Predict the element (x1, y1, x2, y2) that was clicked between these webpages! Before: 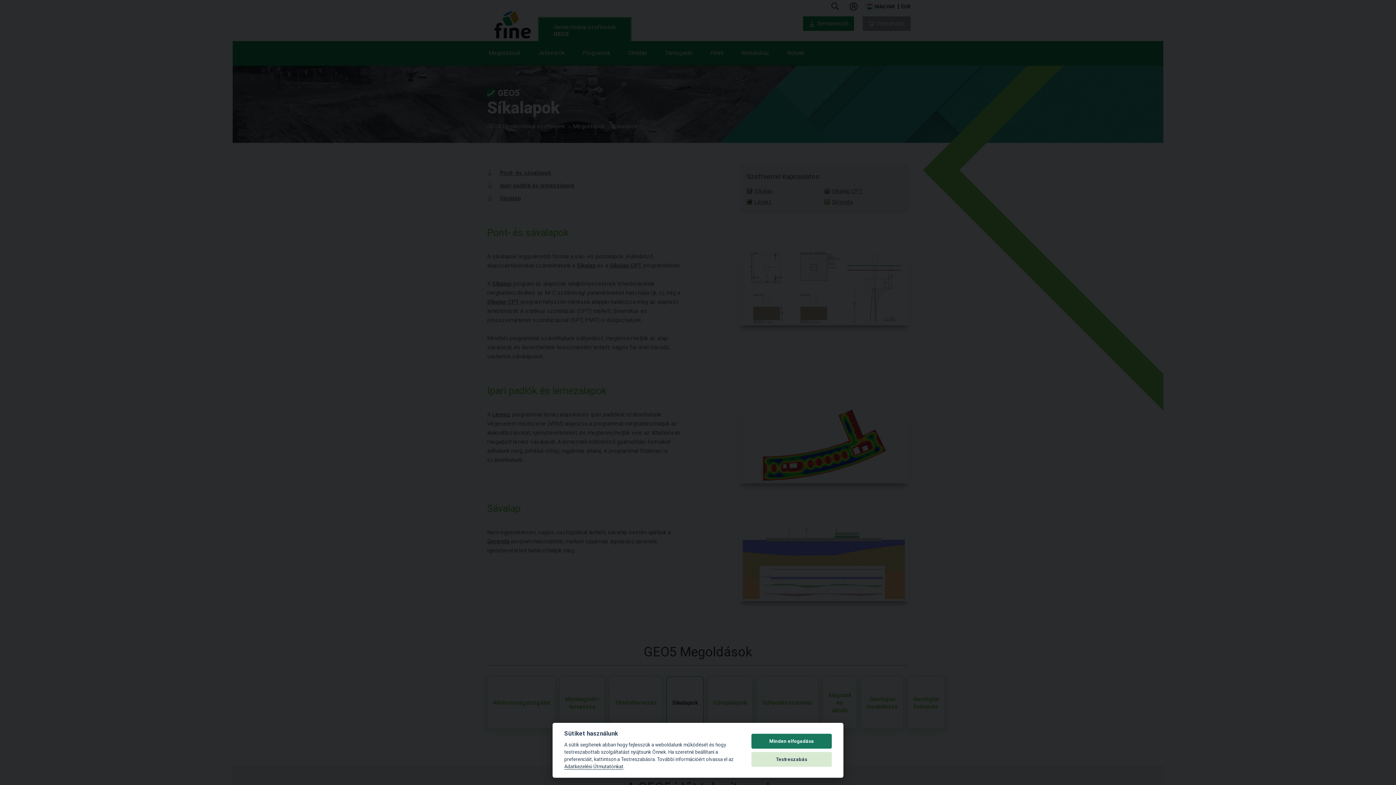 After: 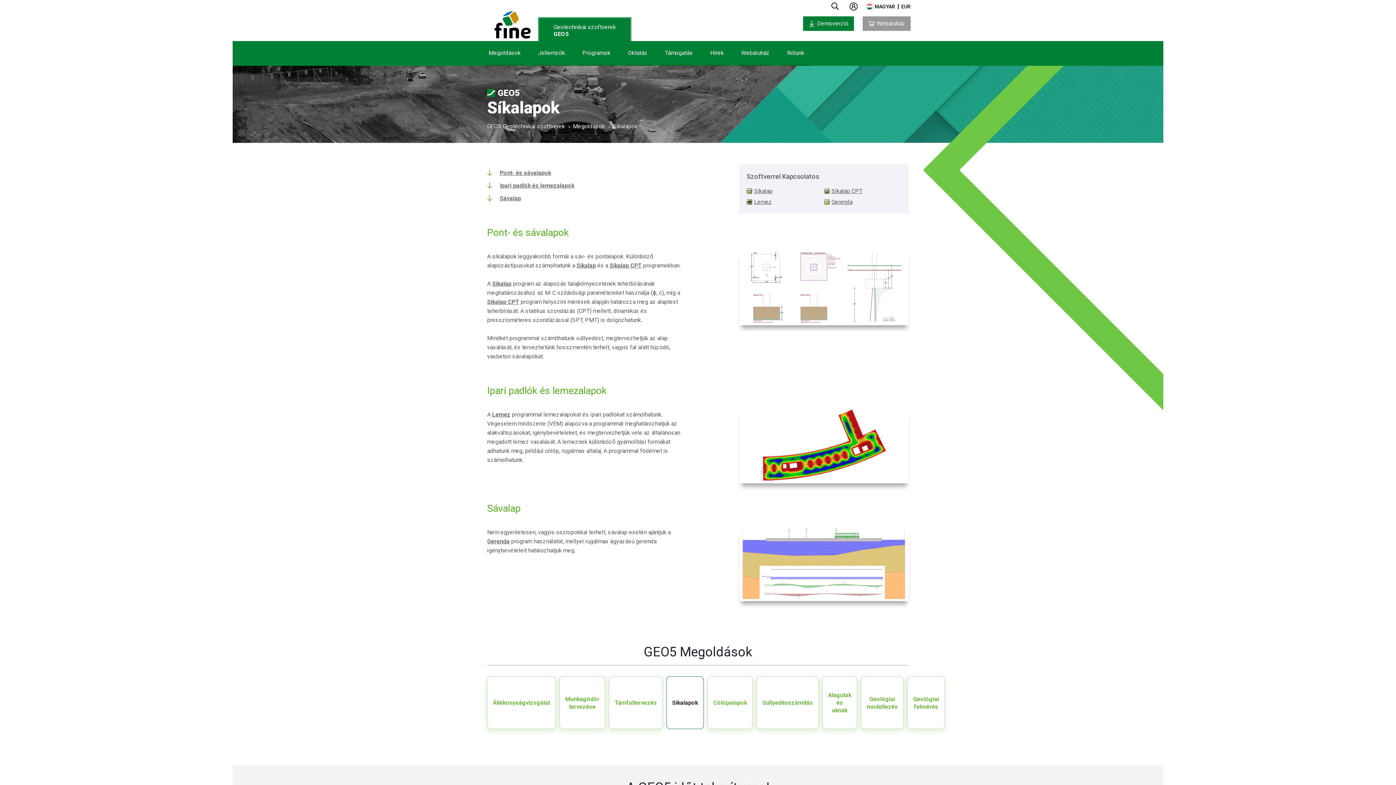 Action: bbox: (751, 734, 832, 749) label: Minden elfogadása